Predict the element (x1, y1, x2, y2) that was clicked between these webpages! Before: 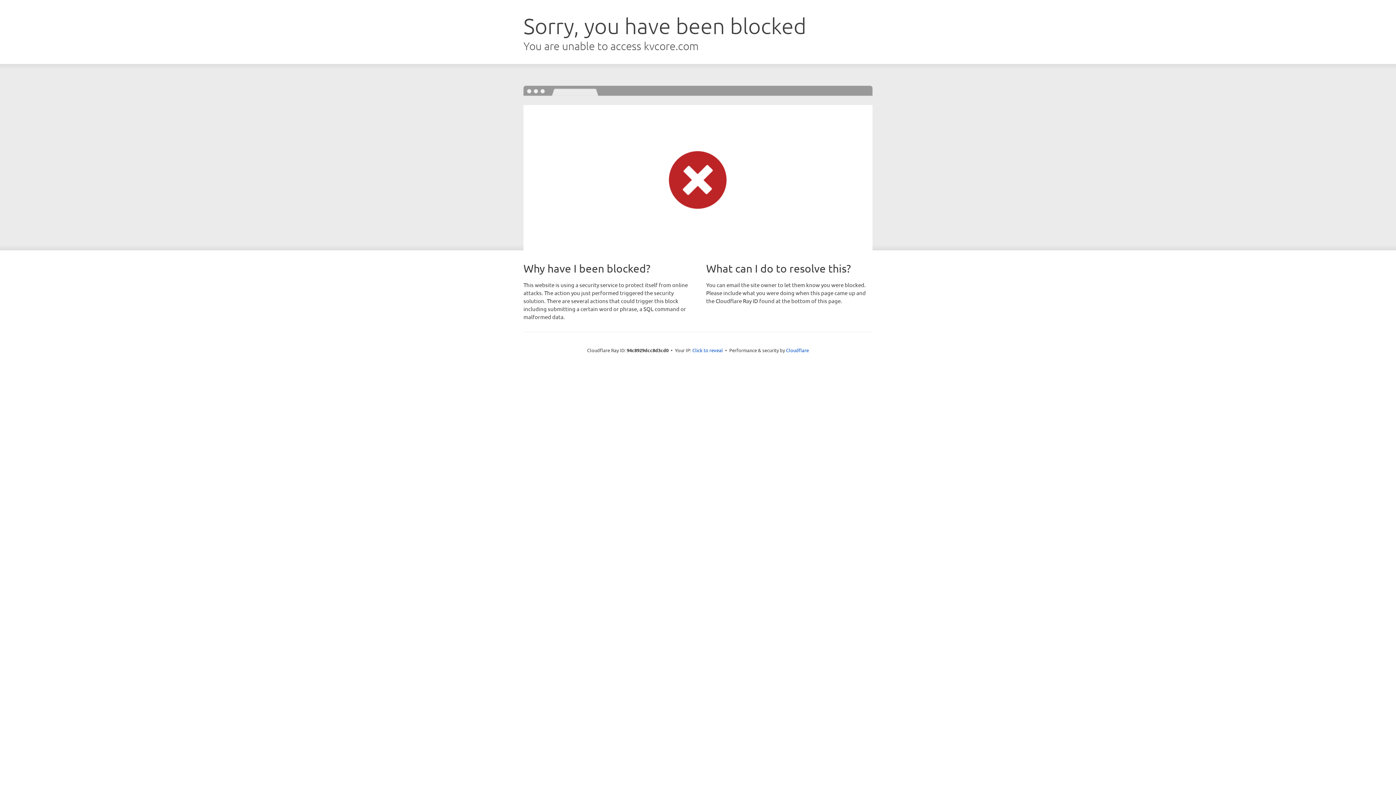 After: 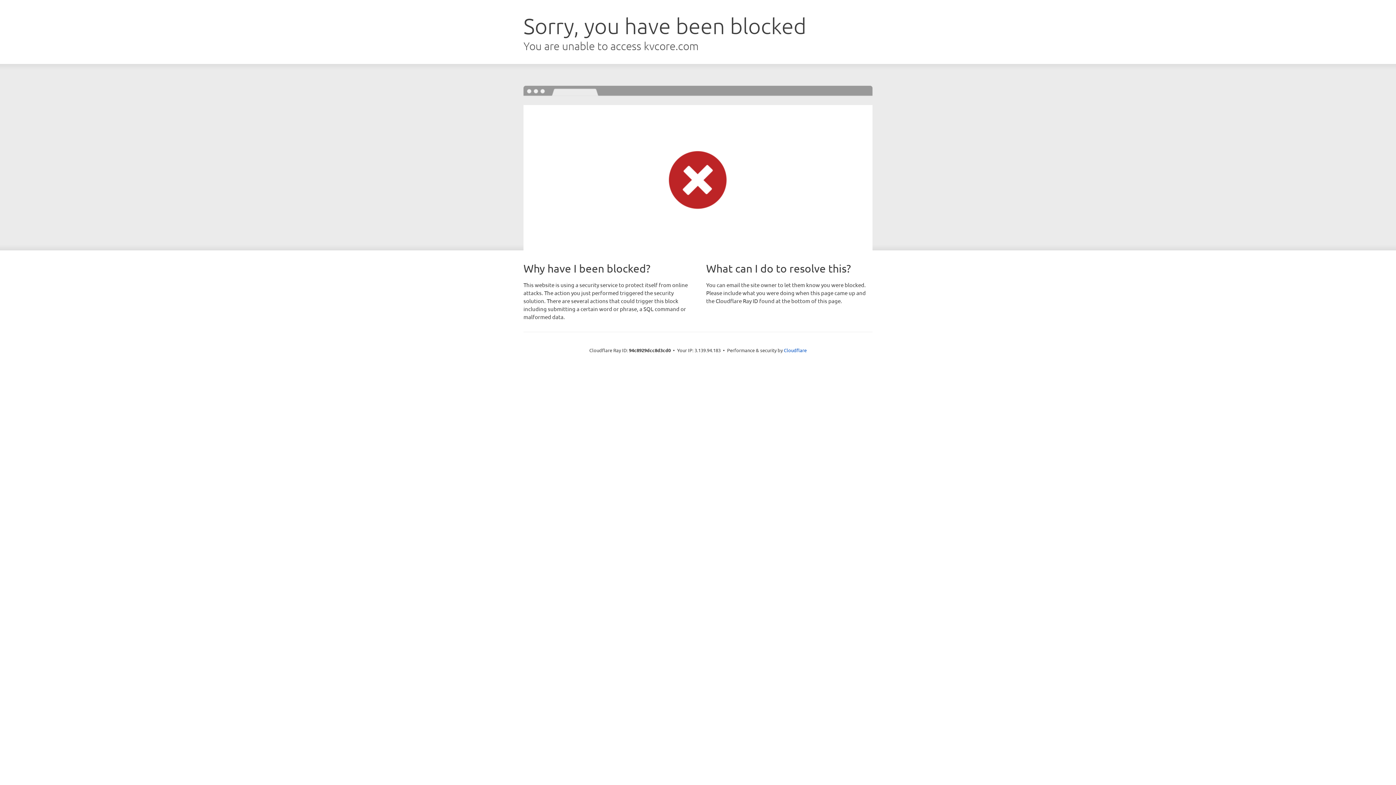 Action: label: Click to reveal bbox: (692, 346, 723, 353)